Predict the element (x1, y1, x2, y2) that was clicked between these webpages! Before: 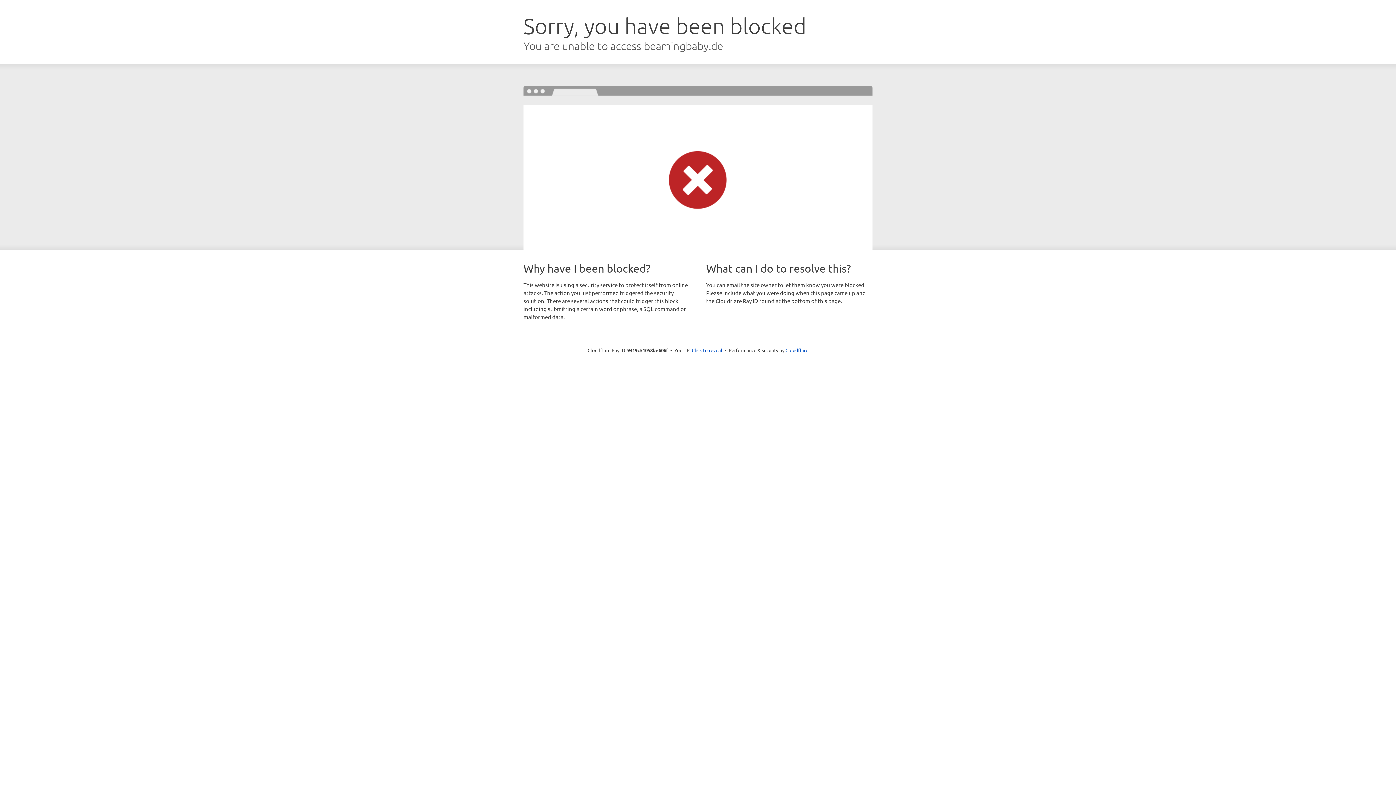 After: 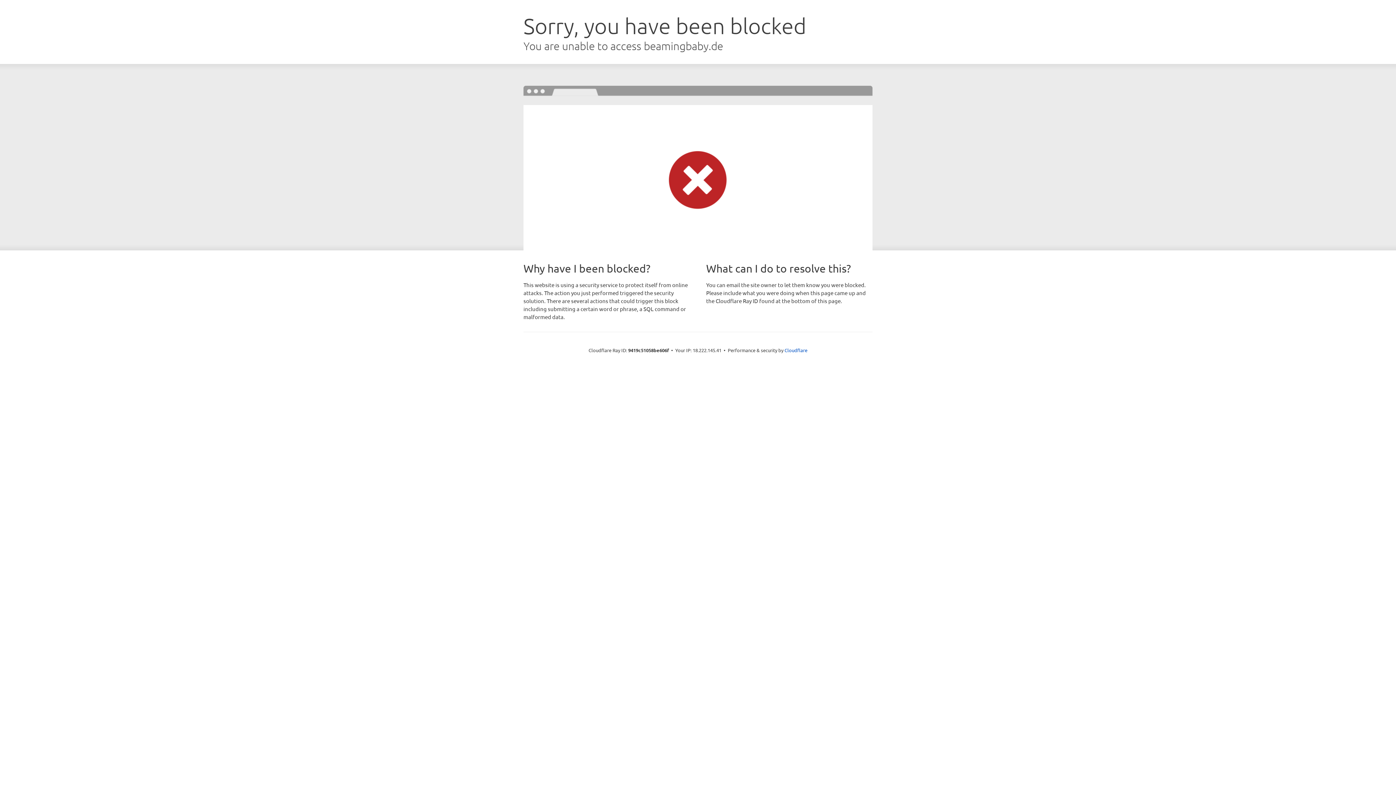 Action: bbox: (692, 346, 722, 353) label: Click to reveal